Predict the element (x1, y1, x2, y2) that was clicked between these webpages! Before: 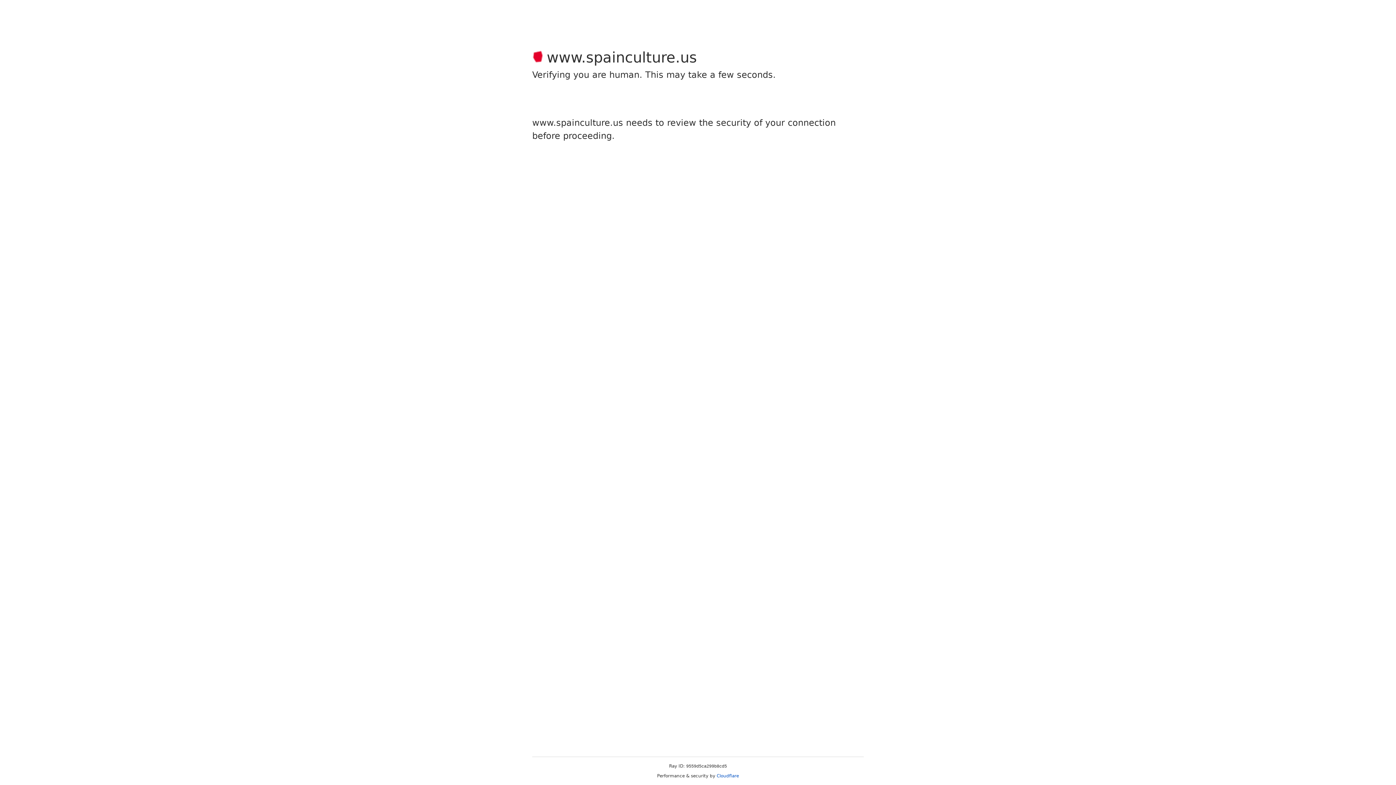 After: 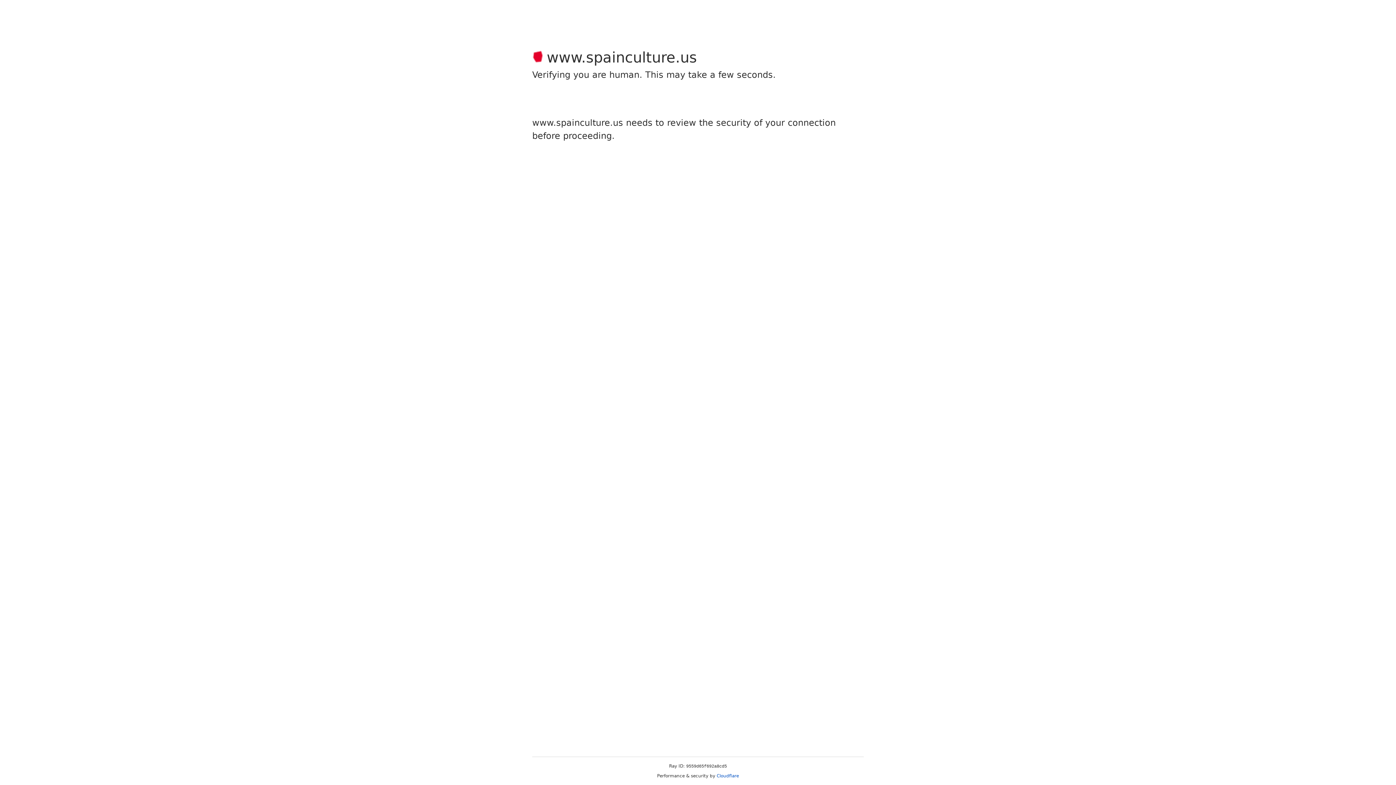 Action: bbox: (716, 773, 739, 778) label: Cloudflare